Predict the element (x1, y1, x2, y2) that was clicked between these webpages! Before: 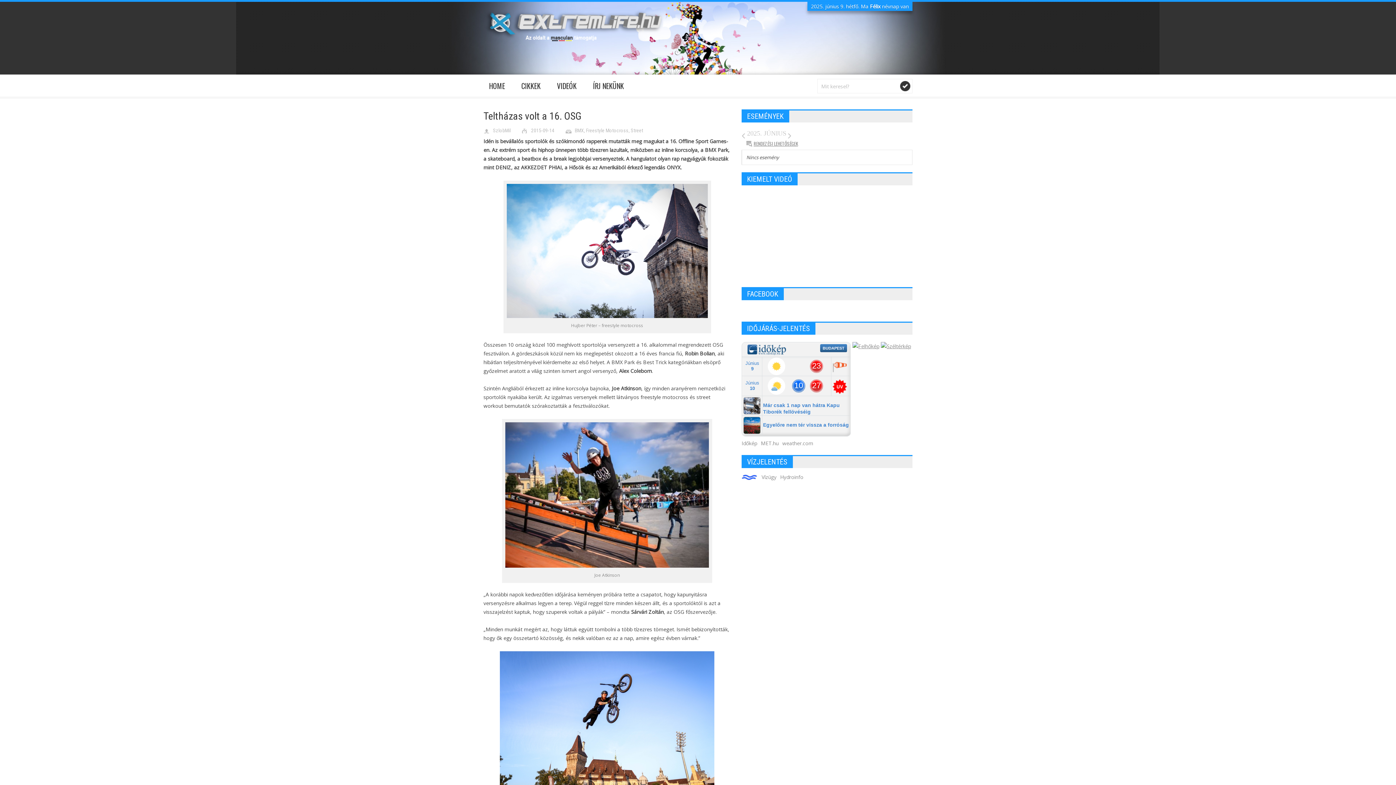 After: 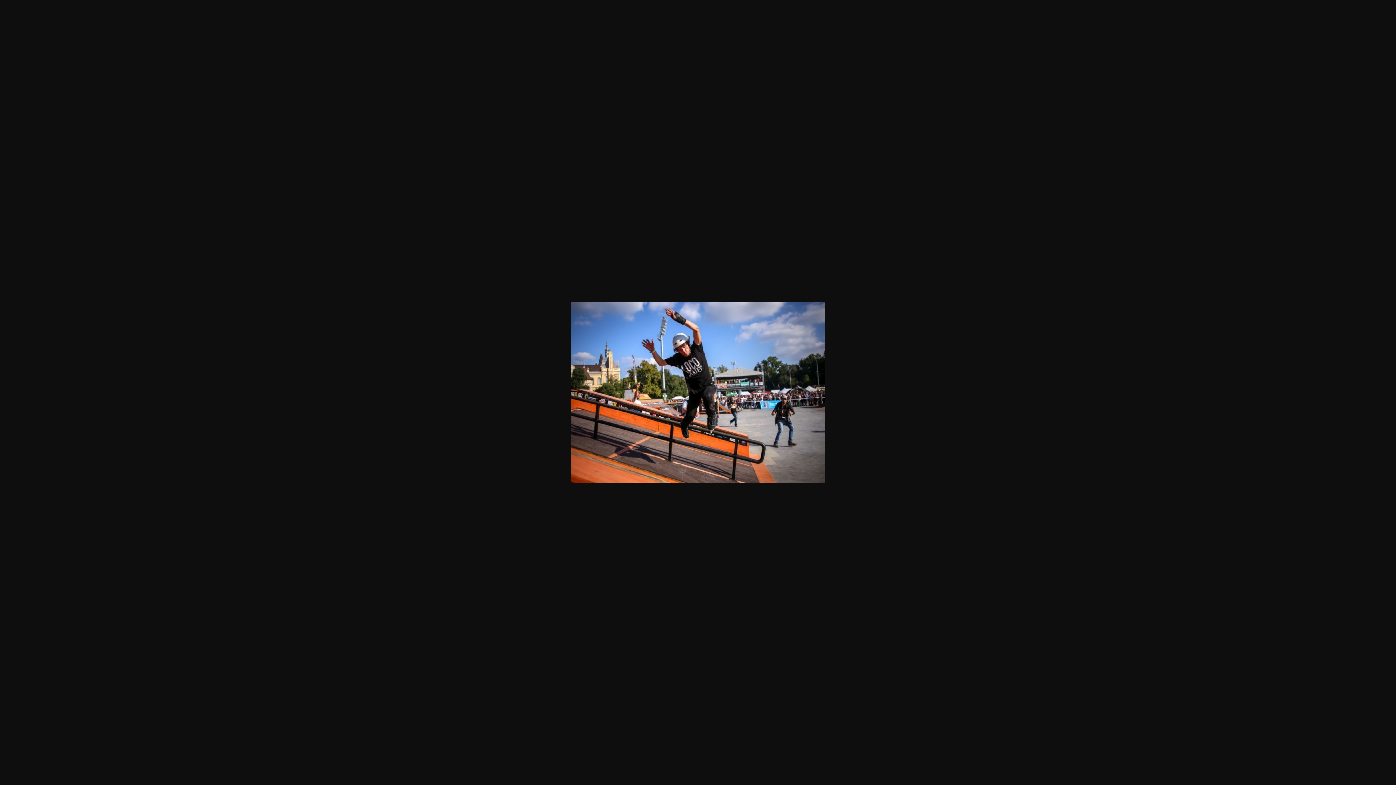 Action: bbox: (503, 562, 710, 569)